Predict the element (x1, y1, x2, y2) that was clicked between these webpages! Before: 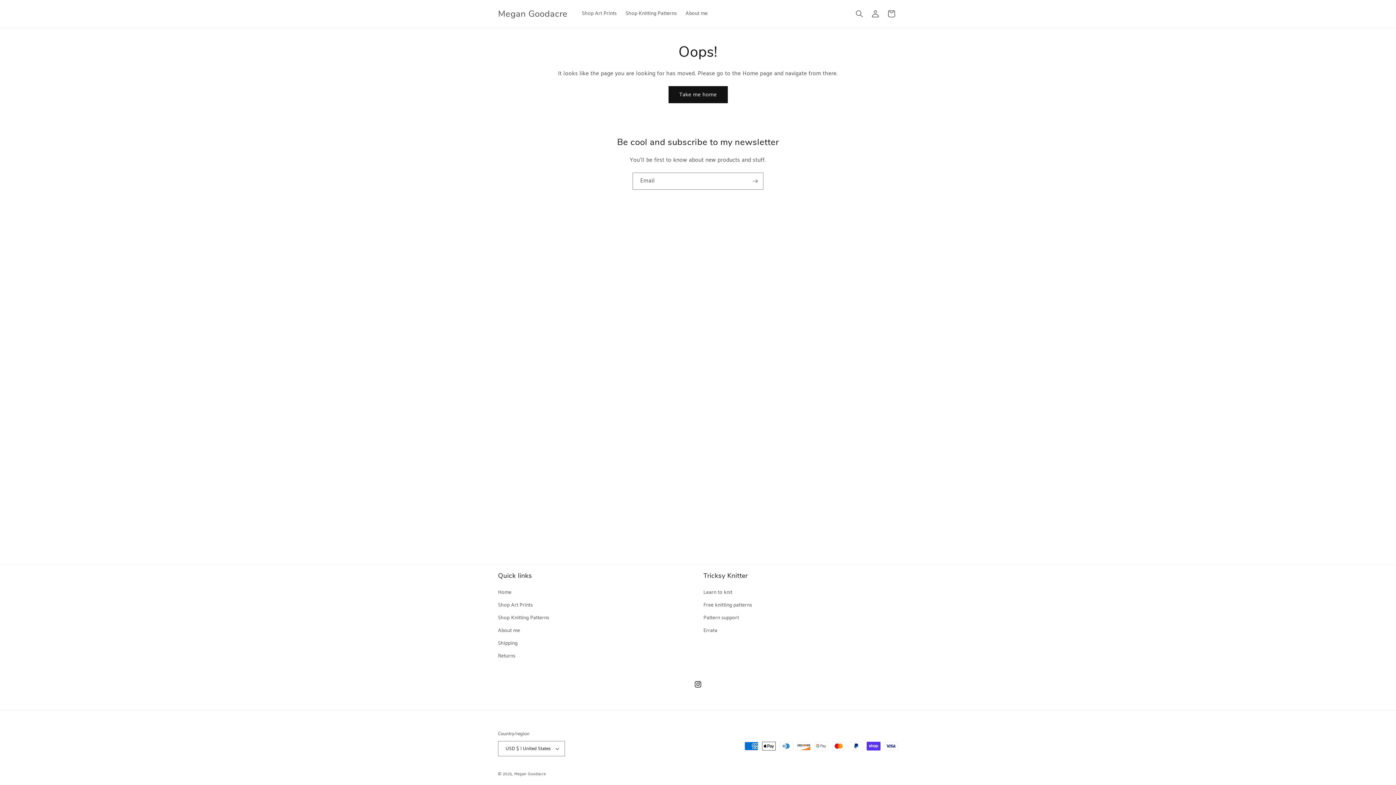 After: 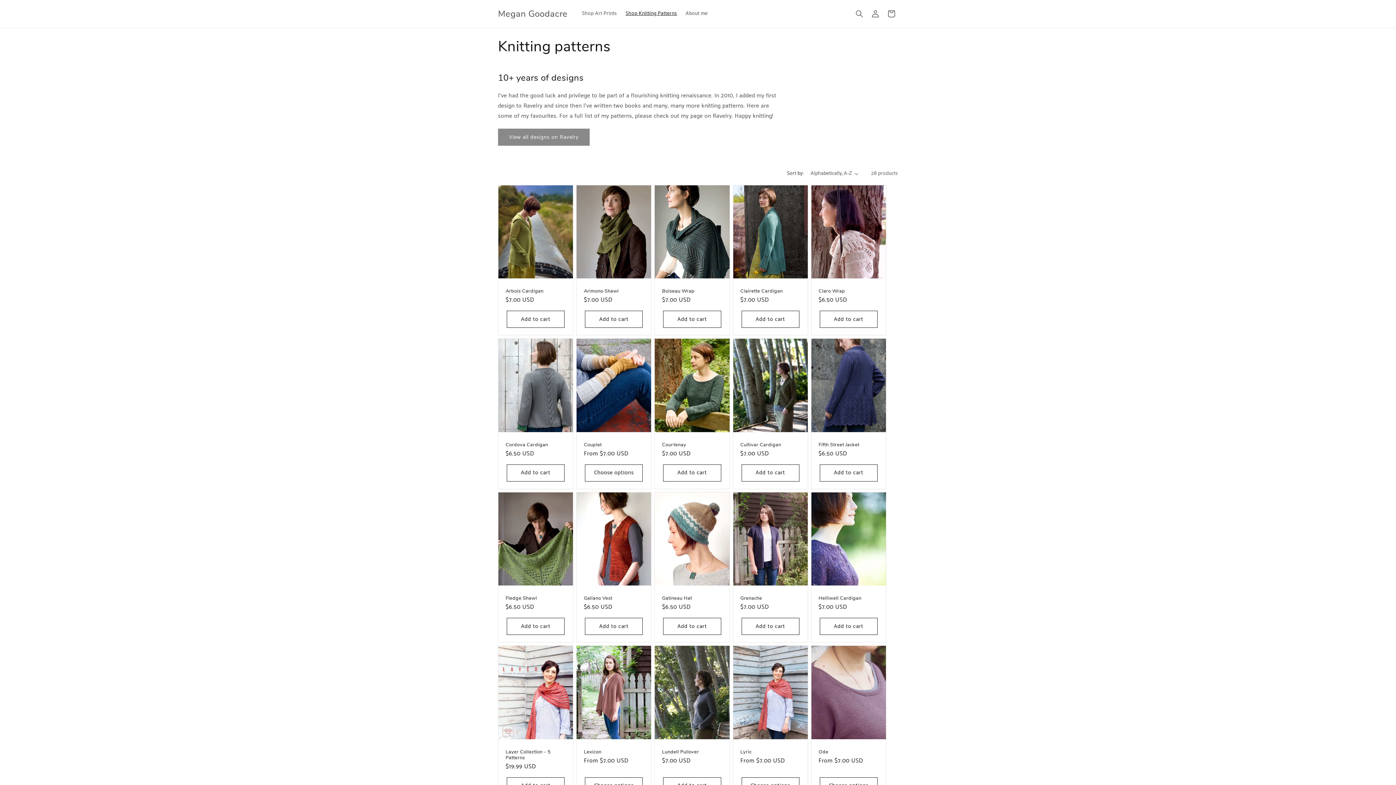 Action: label: Shop Knitting Patterns bbox: (621, 6, 681, 21)